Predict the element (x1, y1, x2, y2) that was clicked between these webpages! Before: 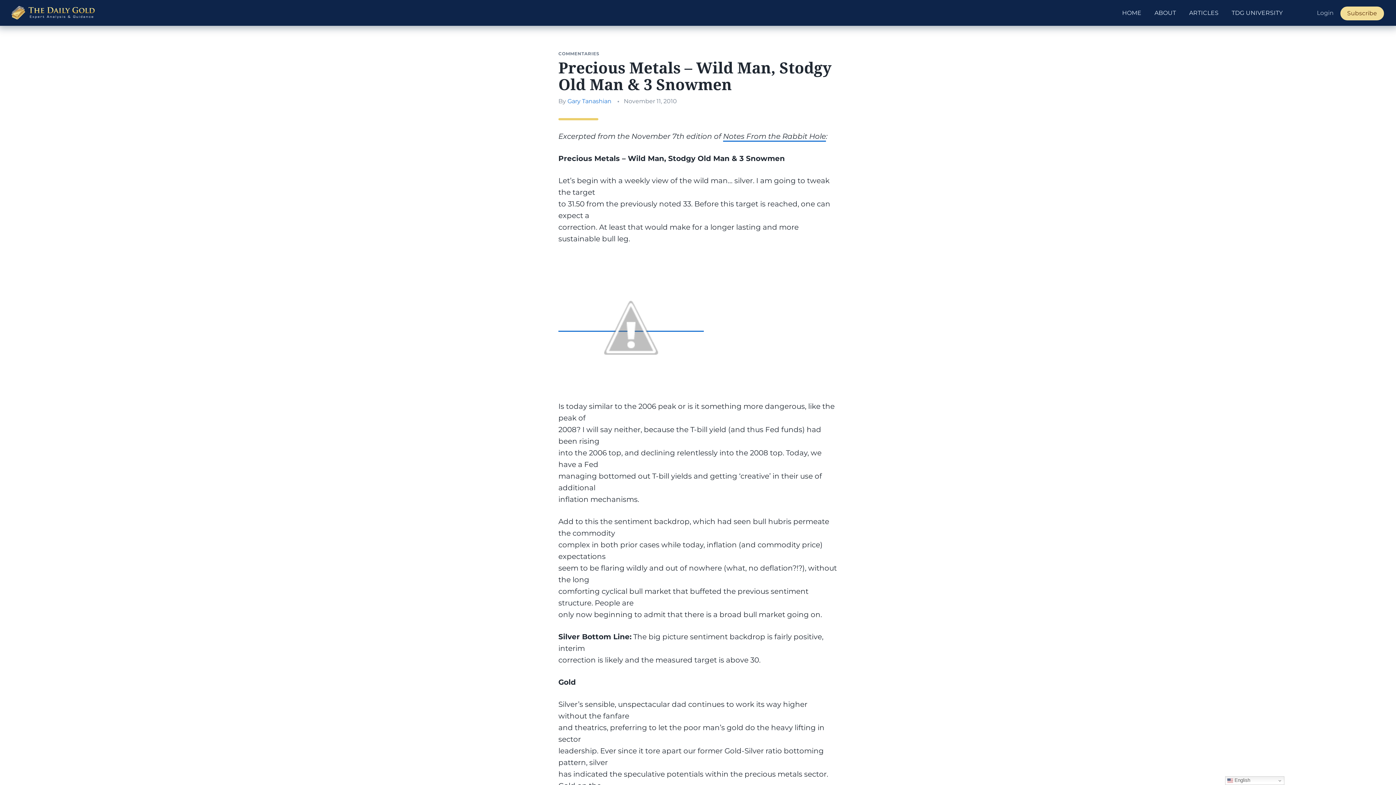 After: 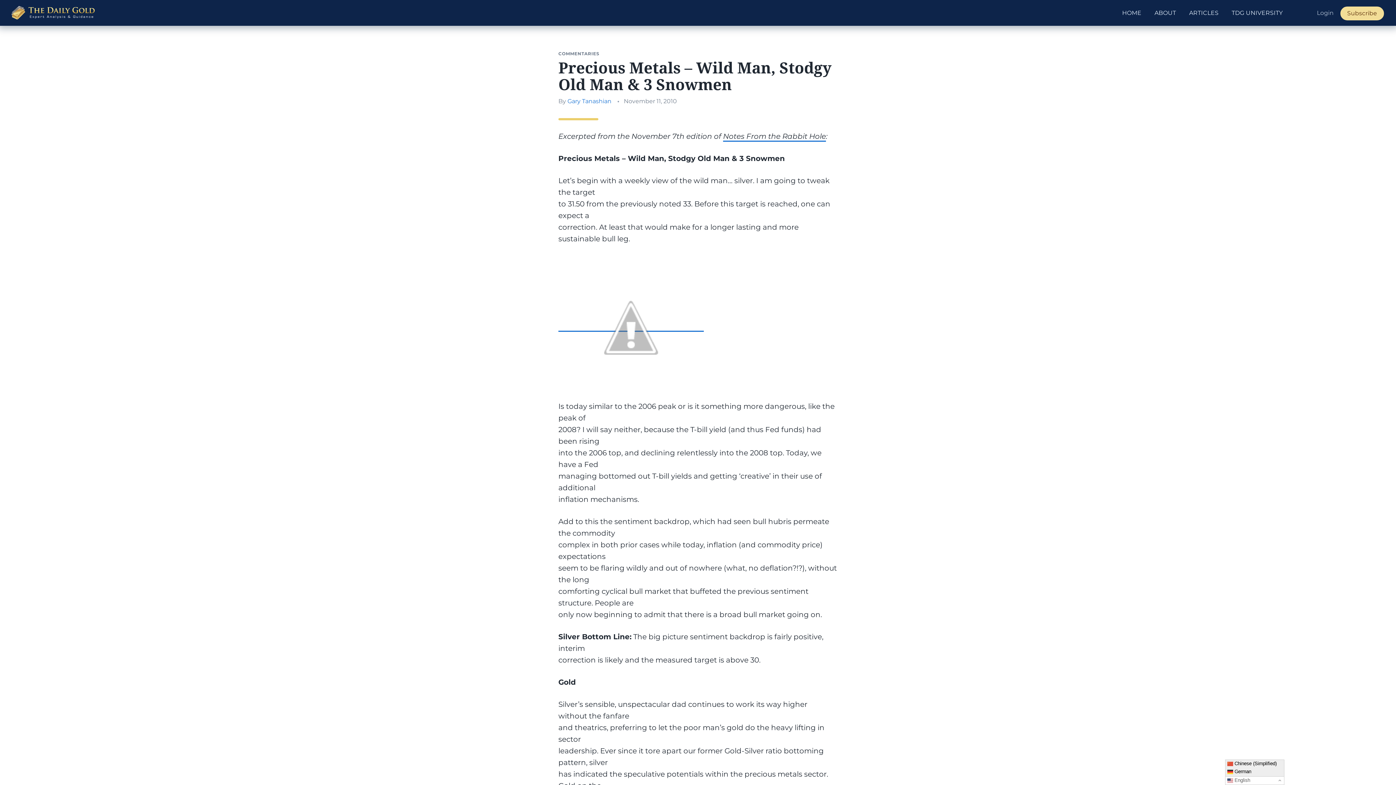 Action: bbox: (1225, 776, 1284, 785) label:  English